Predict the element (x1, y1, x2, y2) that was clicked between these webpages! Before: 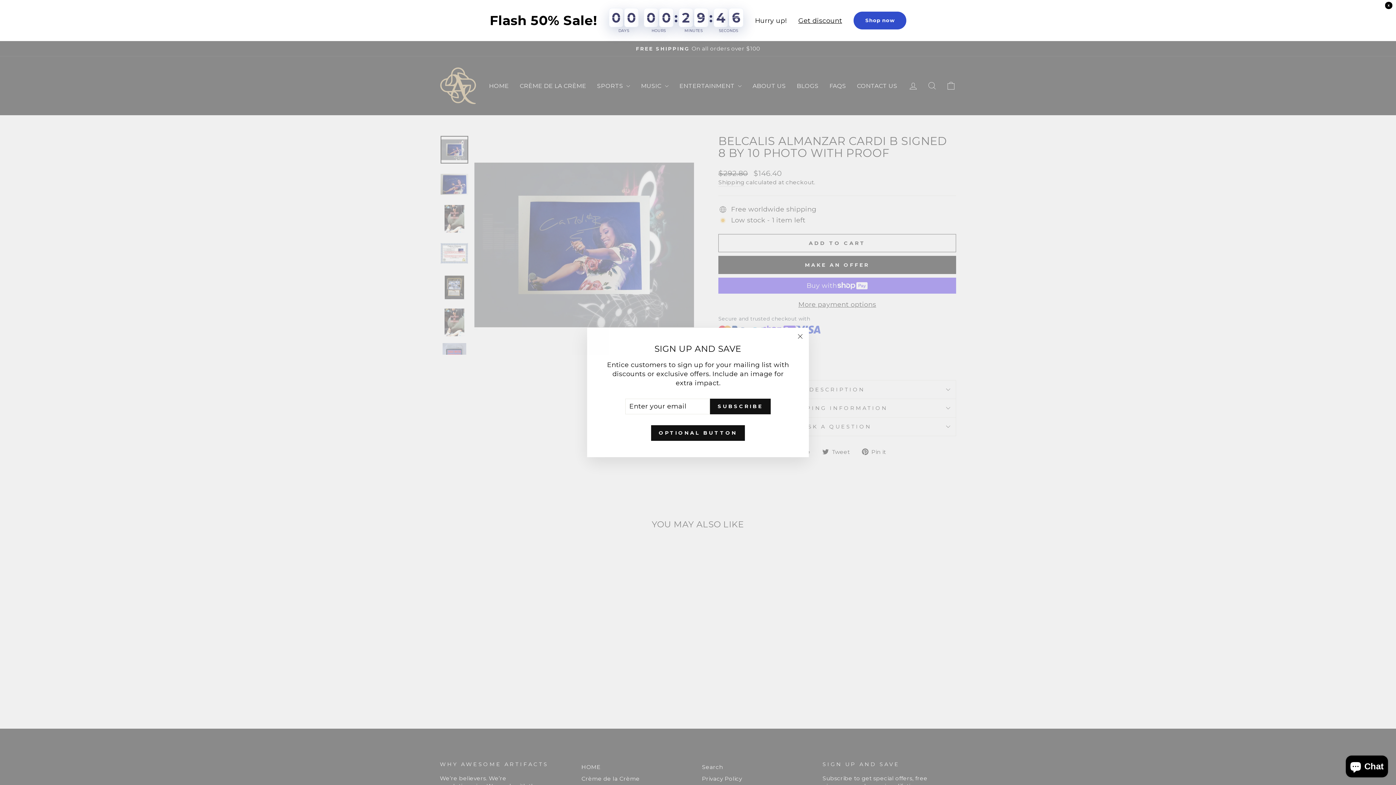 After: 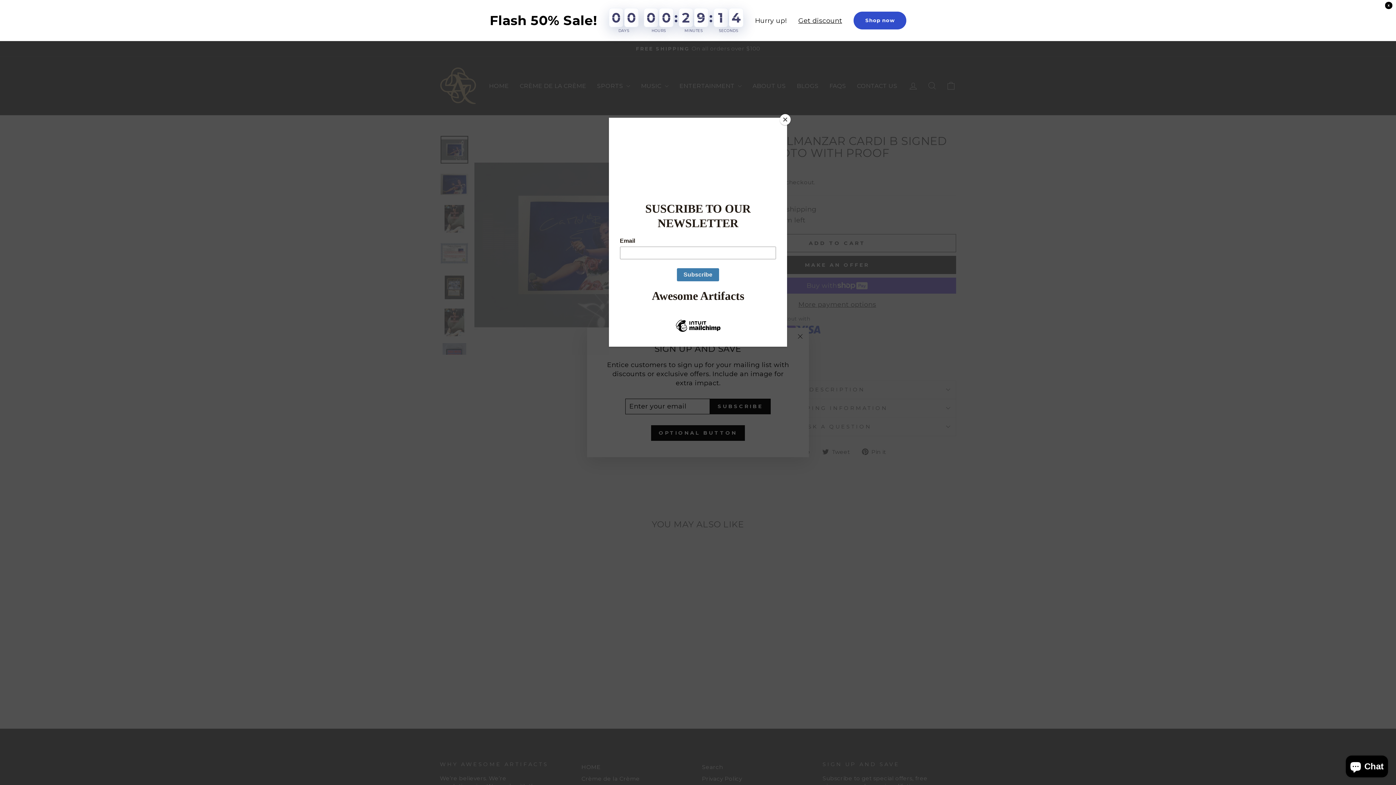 Action: label: SUBSCRIBE bbox: (710, 398, 770, 414)